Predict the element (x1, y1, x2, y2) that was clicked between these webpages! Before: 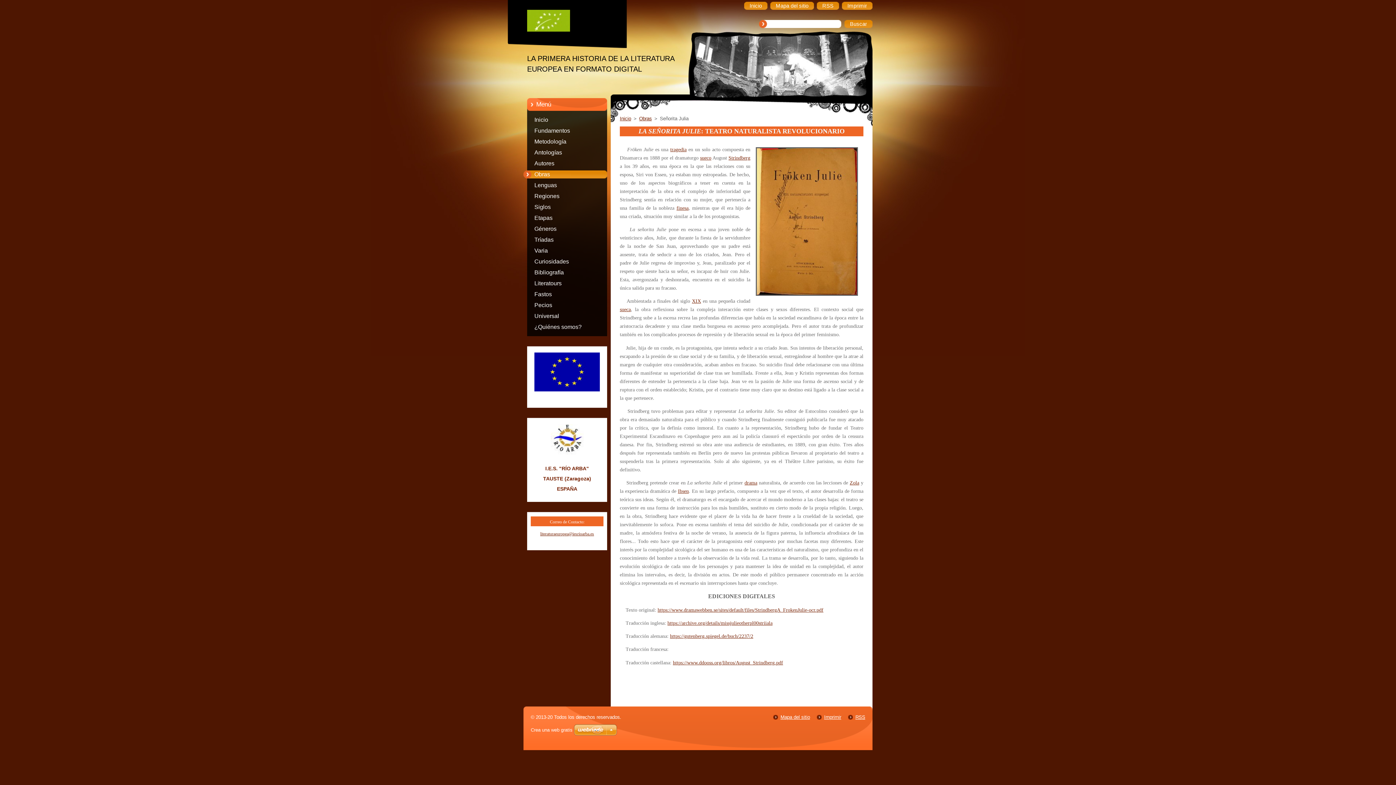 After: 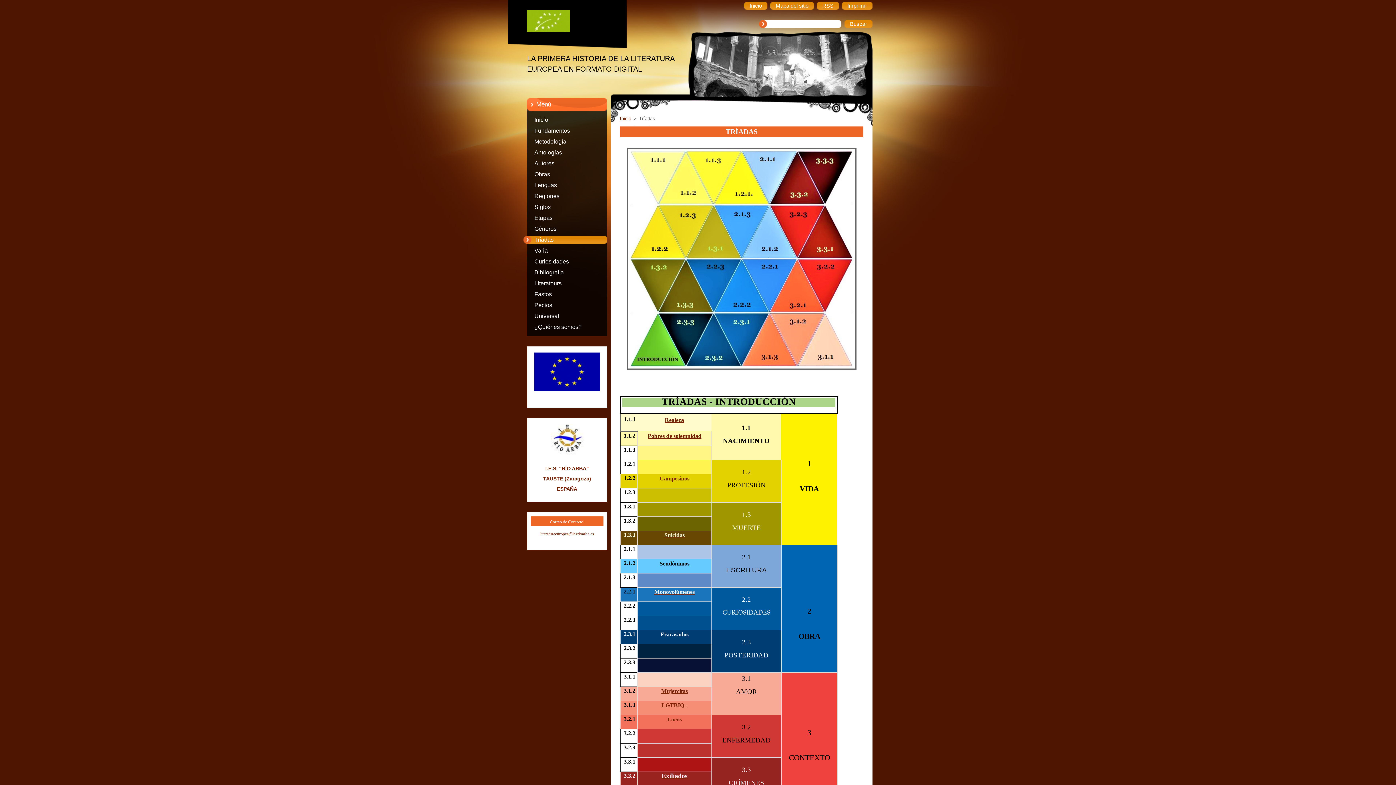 Action: label: Tríadas bbox: (523, 234, 621, 245)